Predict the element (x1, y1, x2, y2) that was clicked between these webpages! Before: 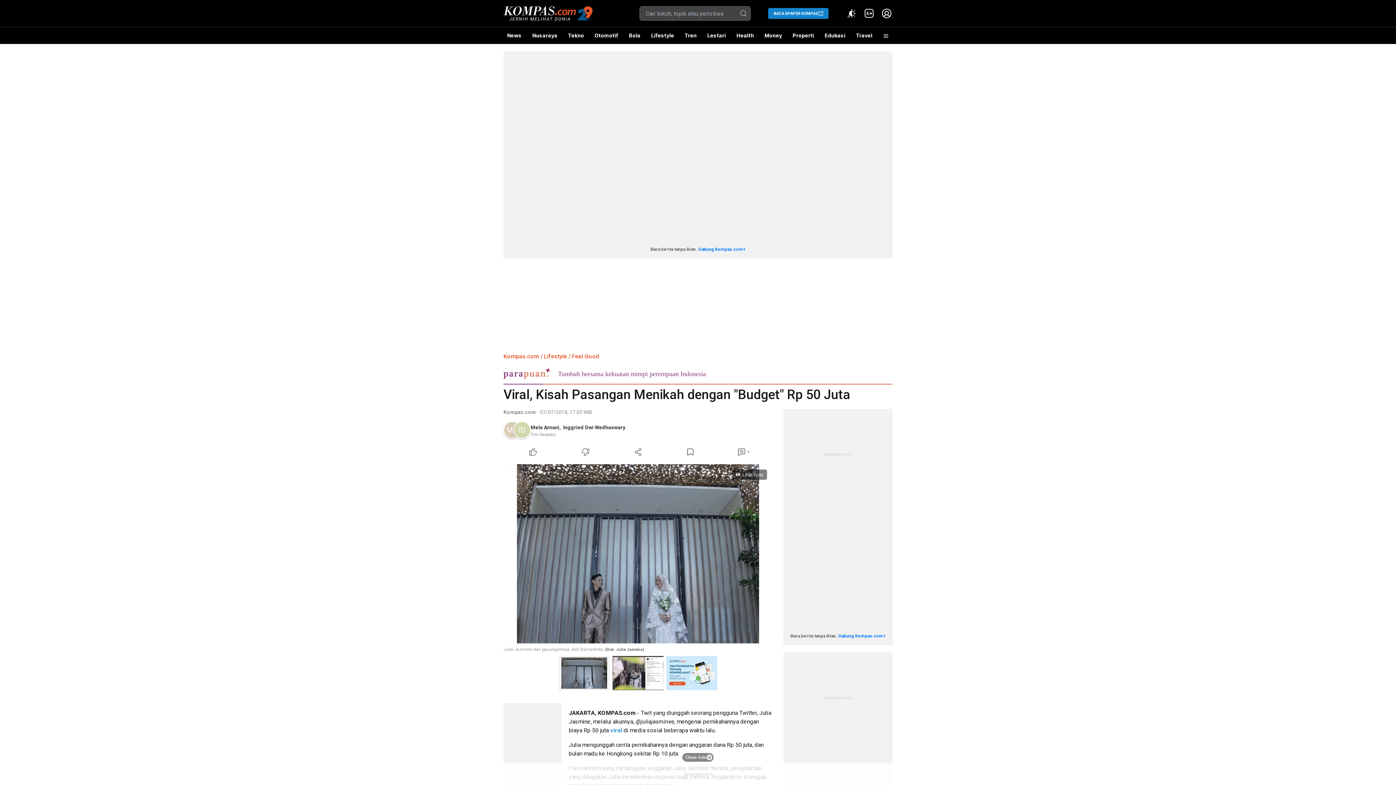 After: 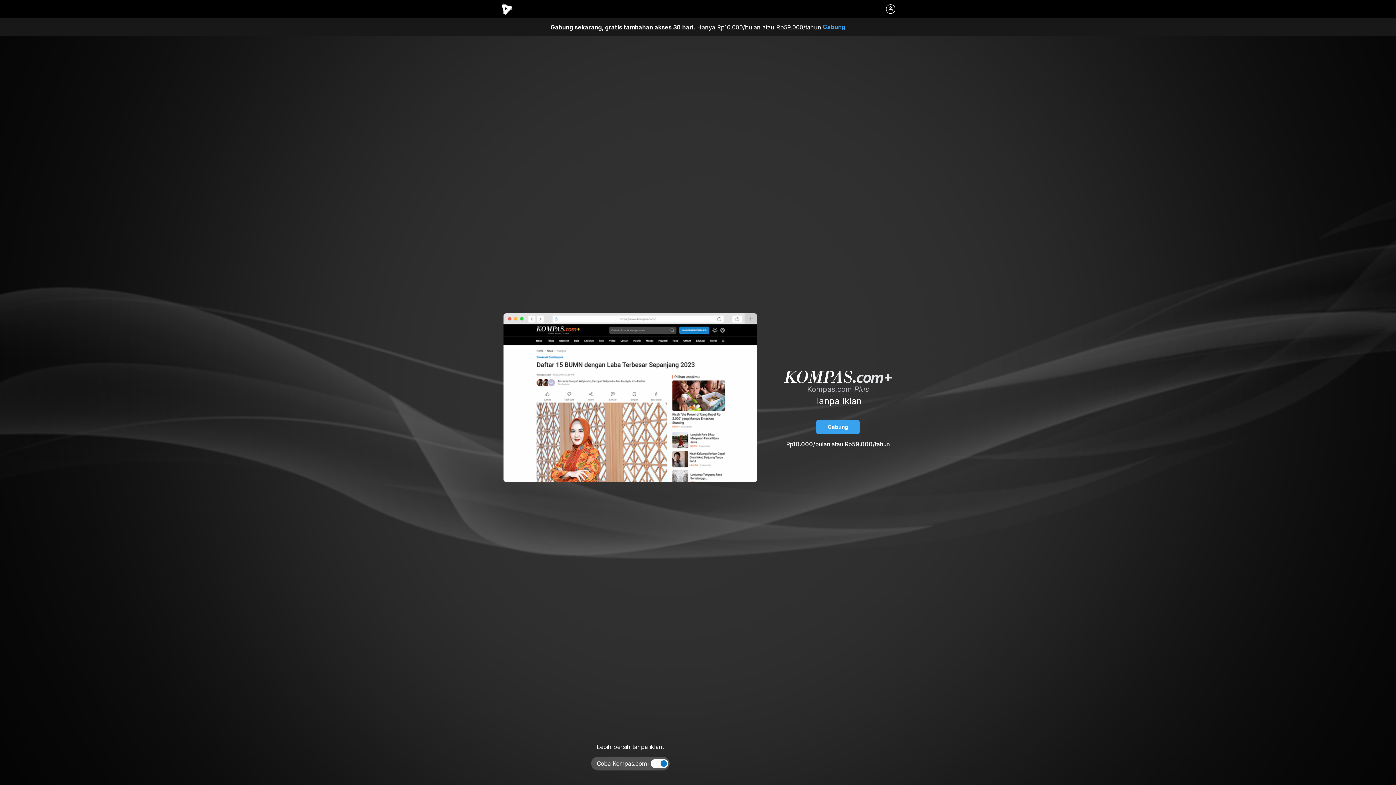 Action: bbox: (698, 246, 745, 251) label: Gabung Kompas.com+